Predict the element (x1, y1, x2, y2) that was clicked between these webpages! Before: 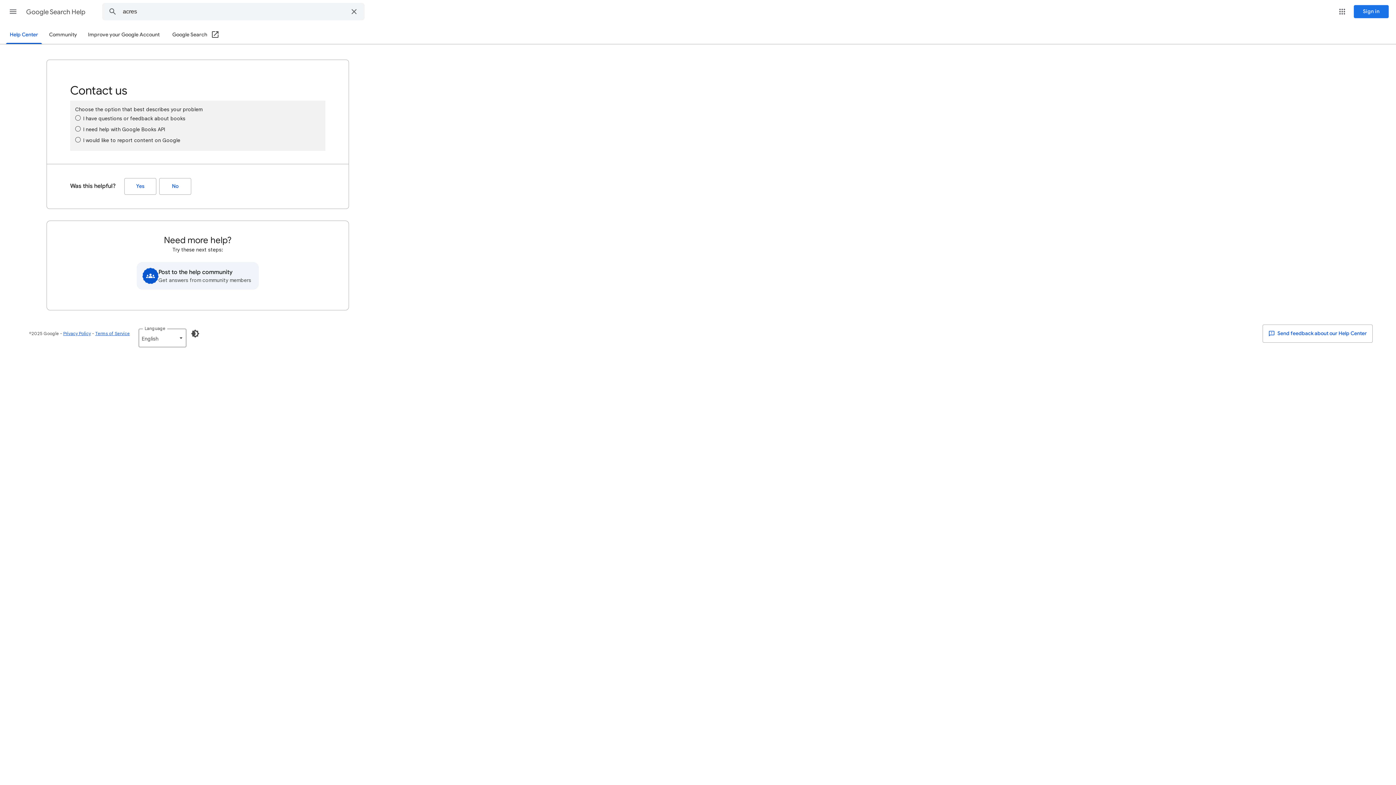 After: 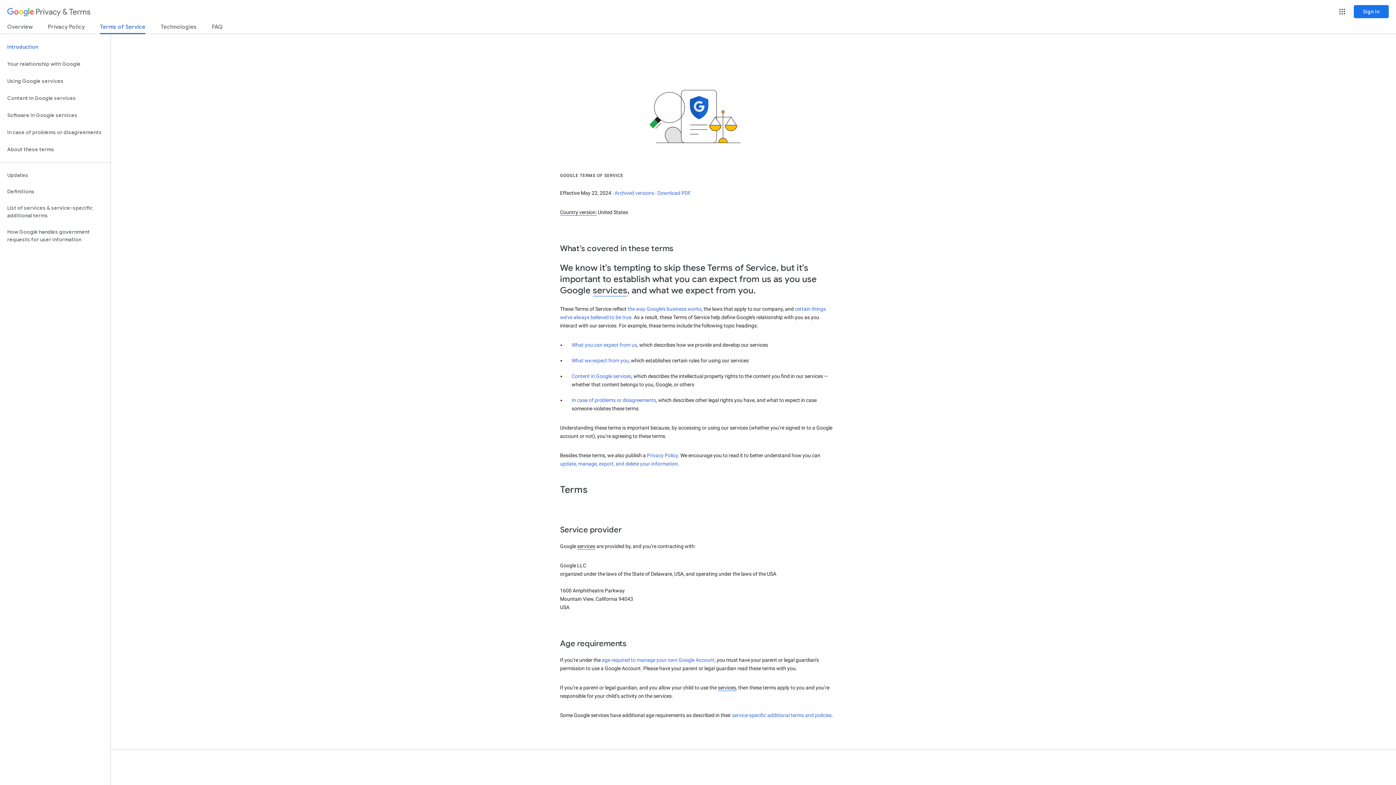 Action: label: Terms of Service bbox: (95, 330, 129, 336)